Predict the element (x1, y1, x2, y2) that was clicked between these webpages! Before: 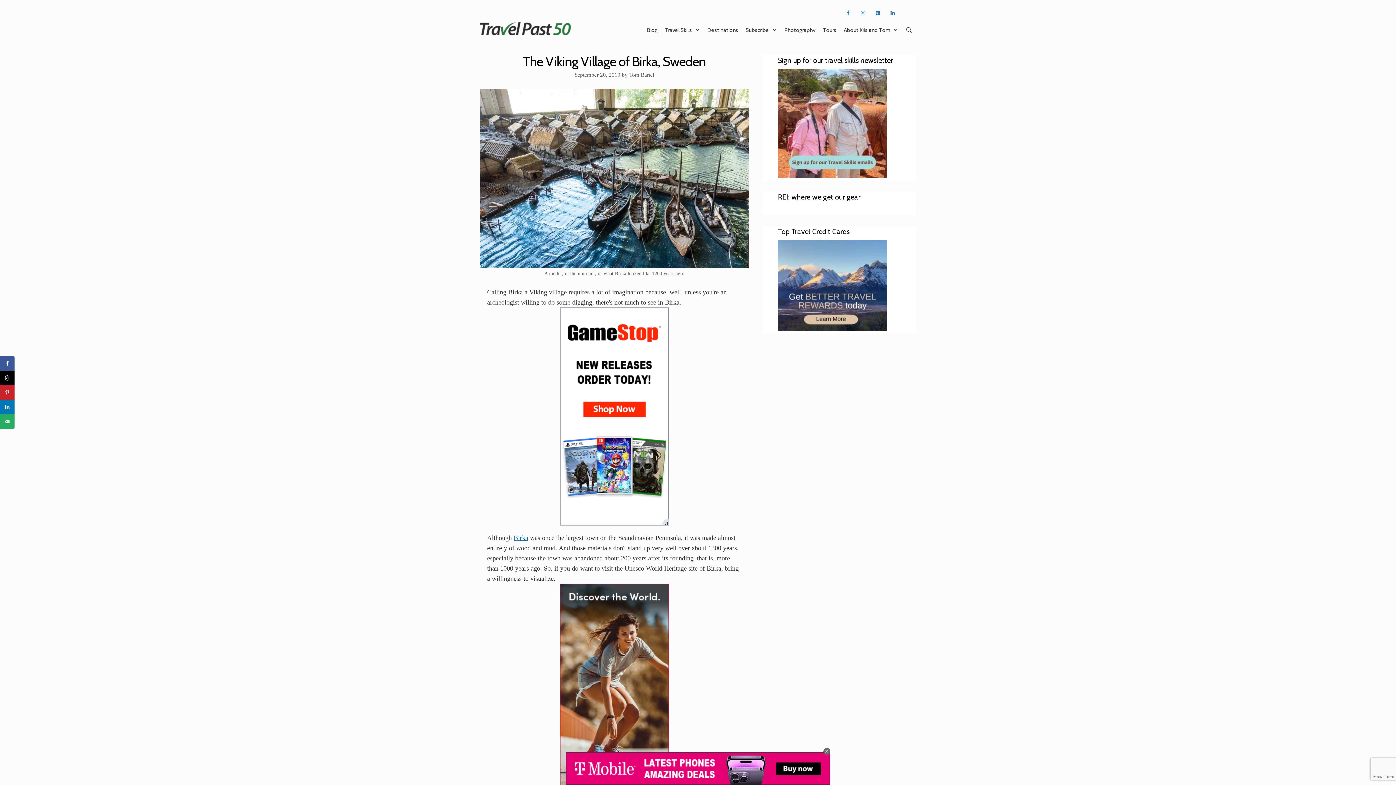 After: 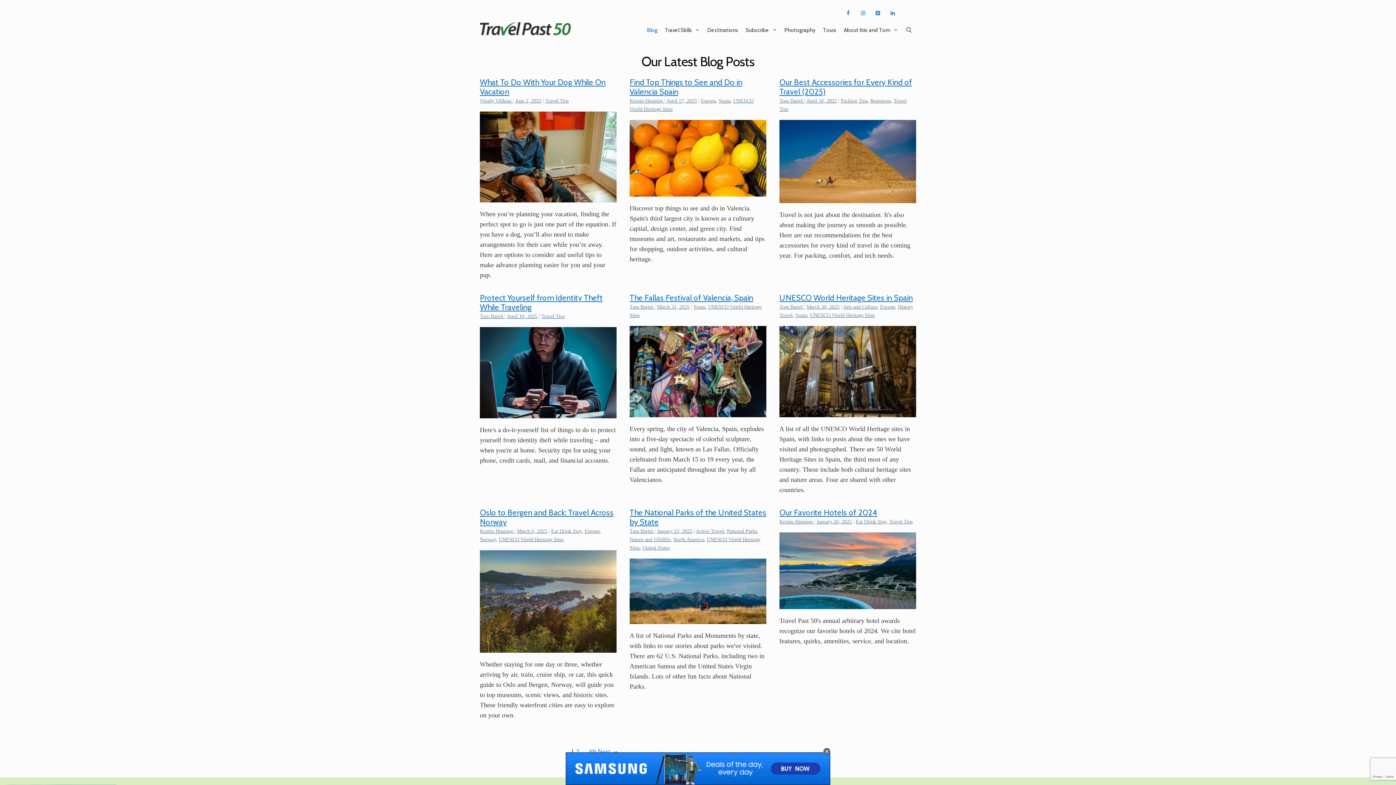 Action: bbox: (643, 22, 661, 38) label: Blog